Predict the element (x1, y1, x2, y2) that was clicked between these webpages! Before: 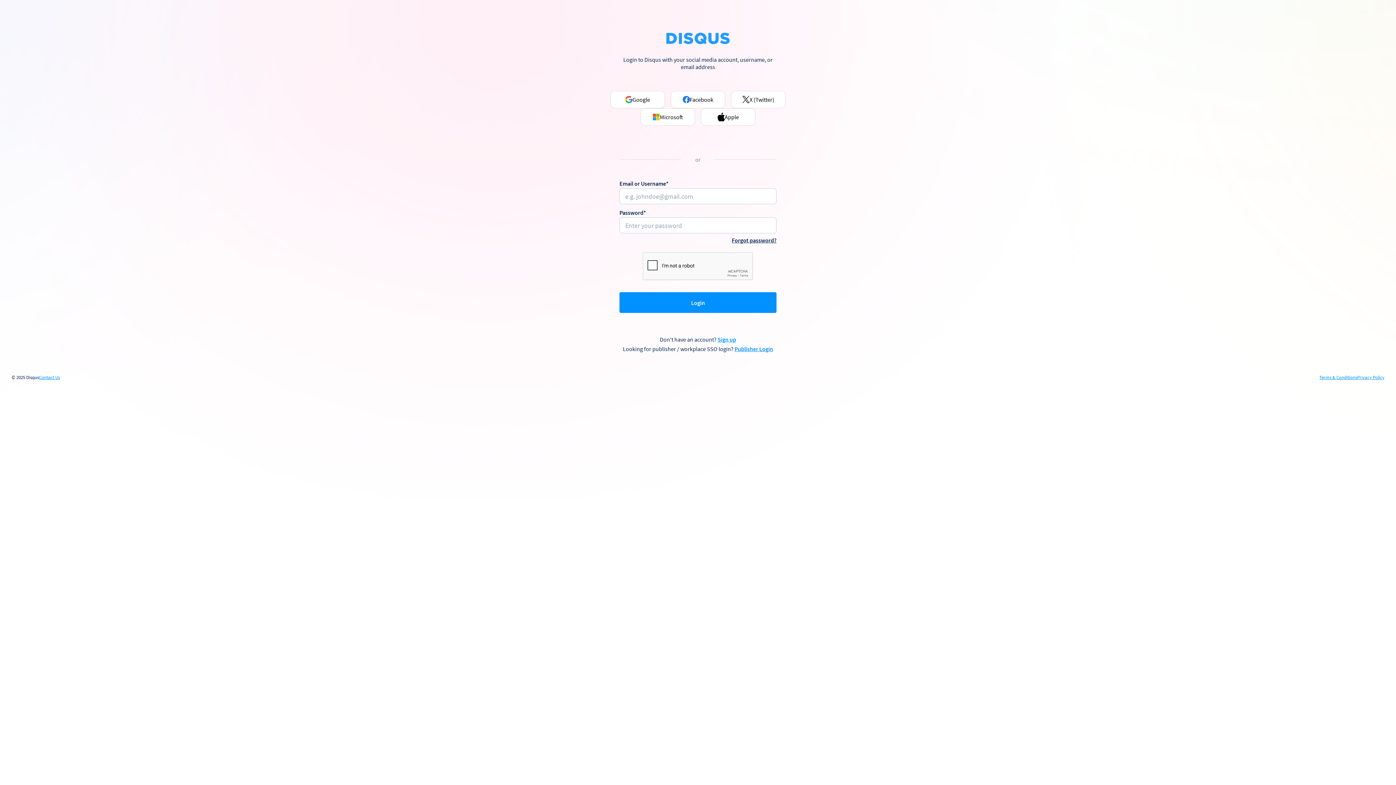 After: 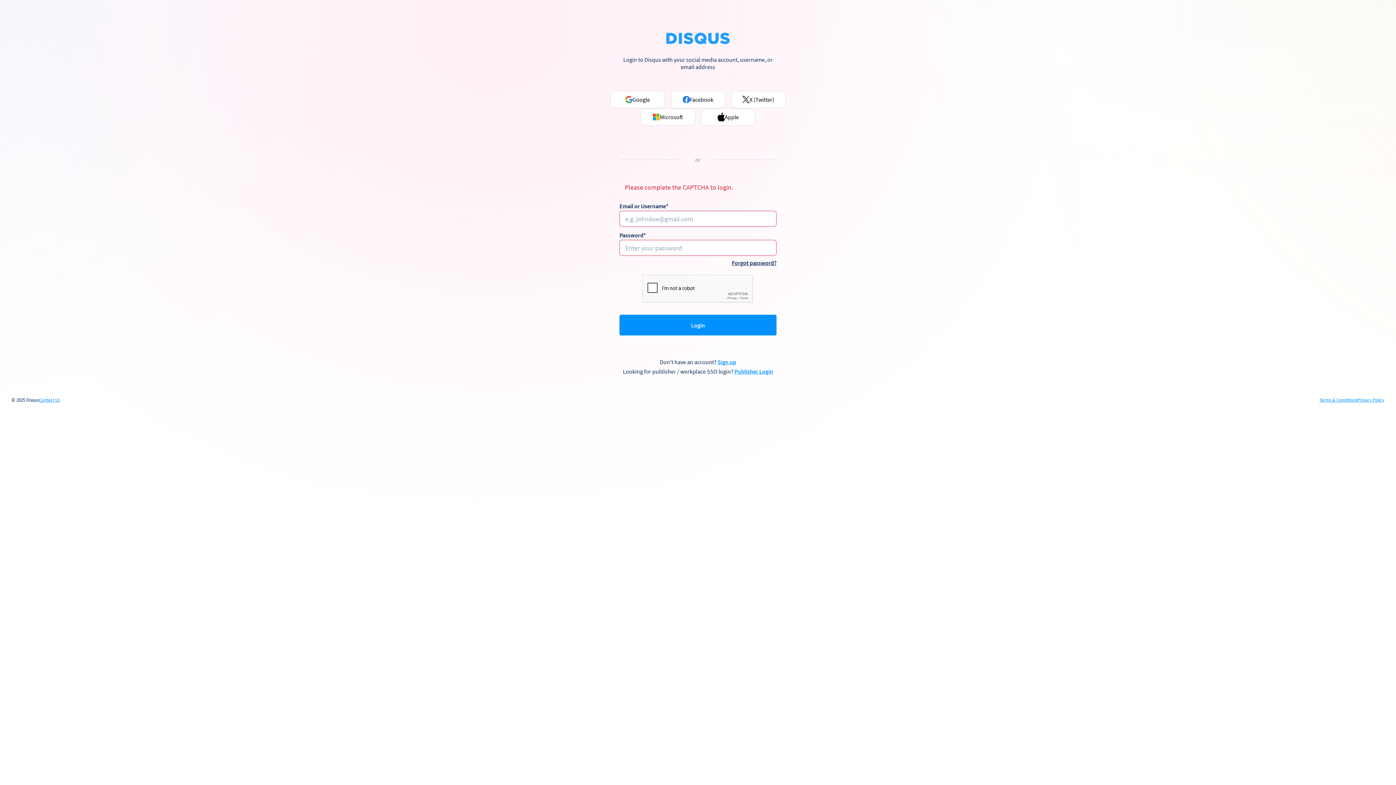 Action: bbox: (619, 292, 776, 313) label: Login